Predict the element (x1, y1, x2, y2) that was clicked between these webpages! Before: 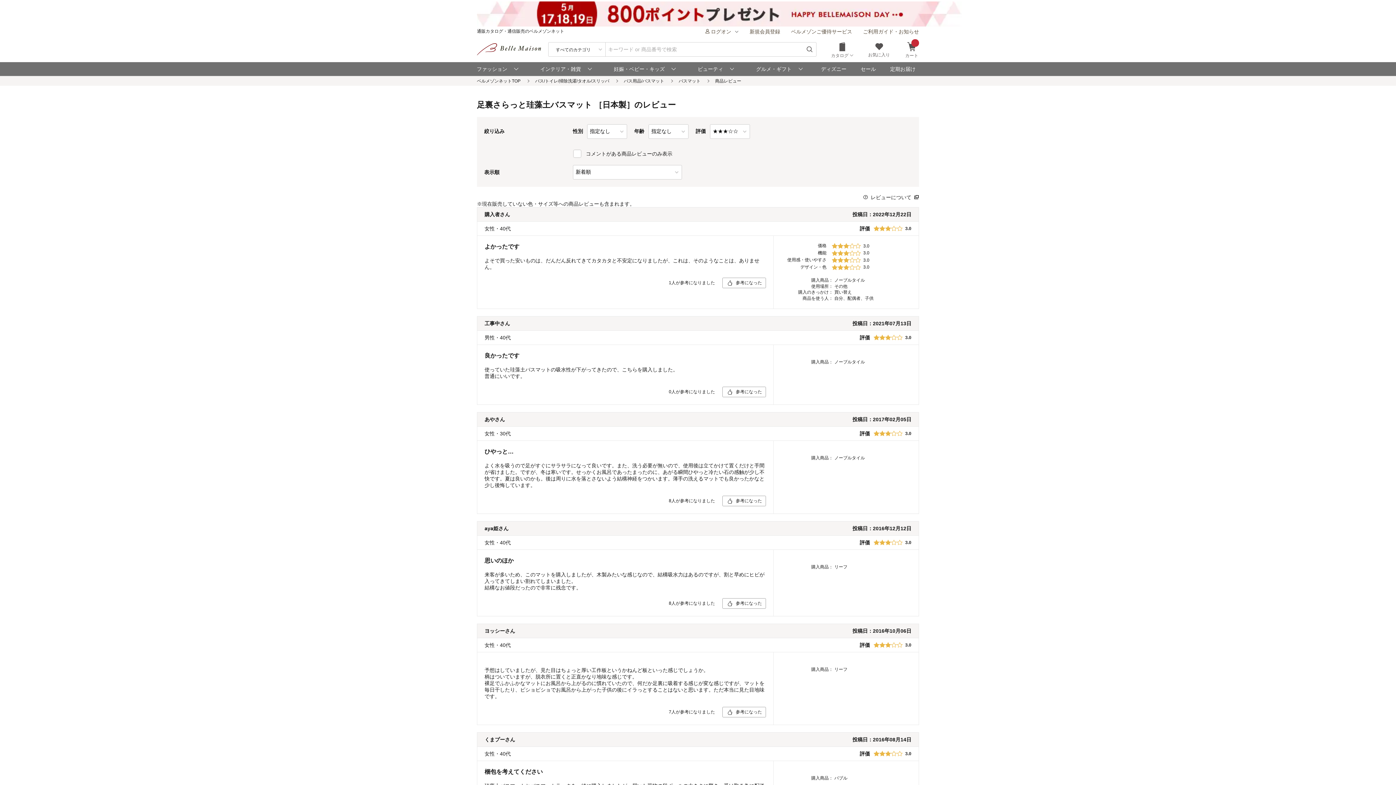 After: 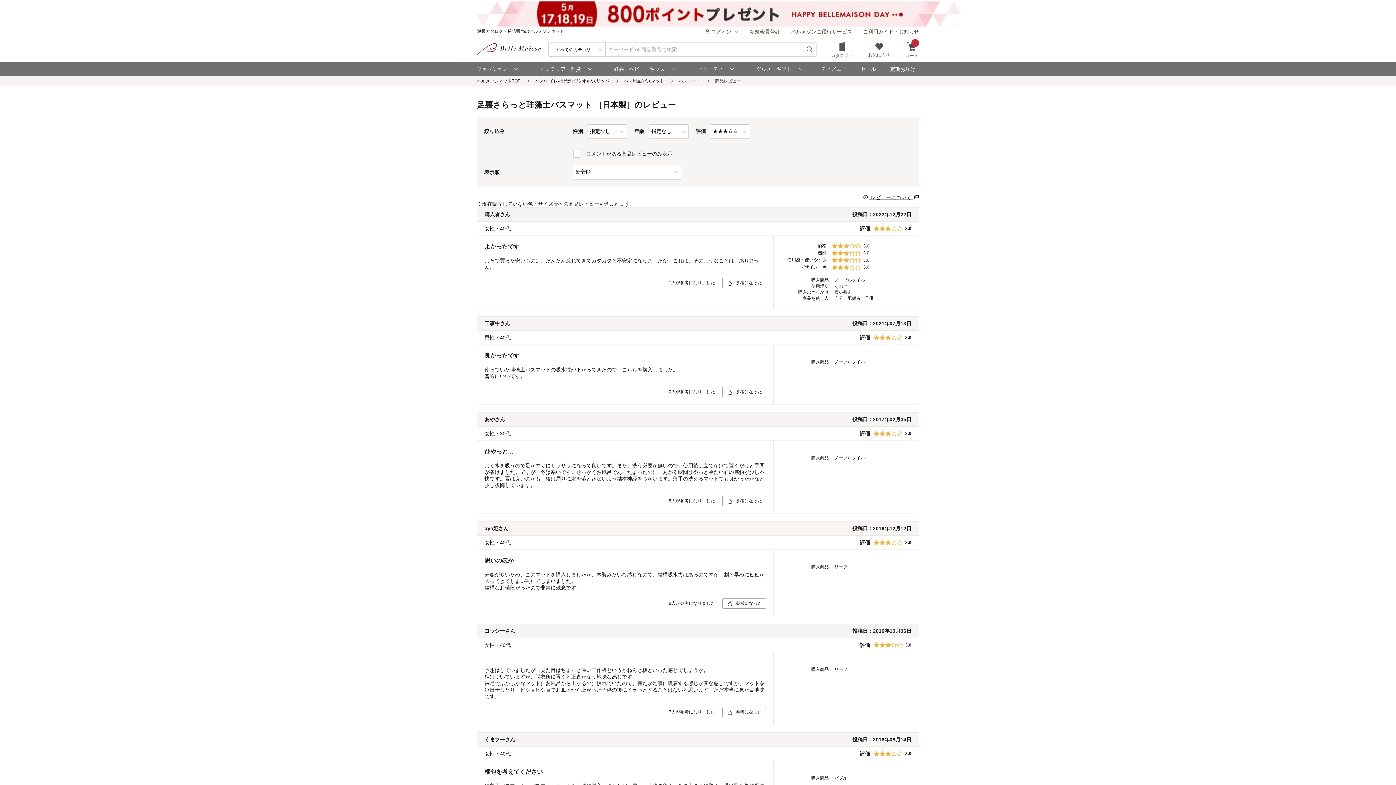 Action: bbox: (863, 194, 919, 200) label:  レビューについて 